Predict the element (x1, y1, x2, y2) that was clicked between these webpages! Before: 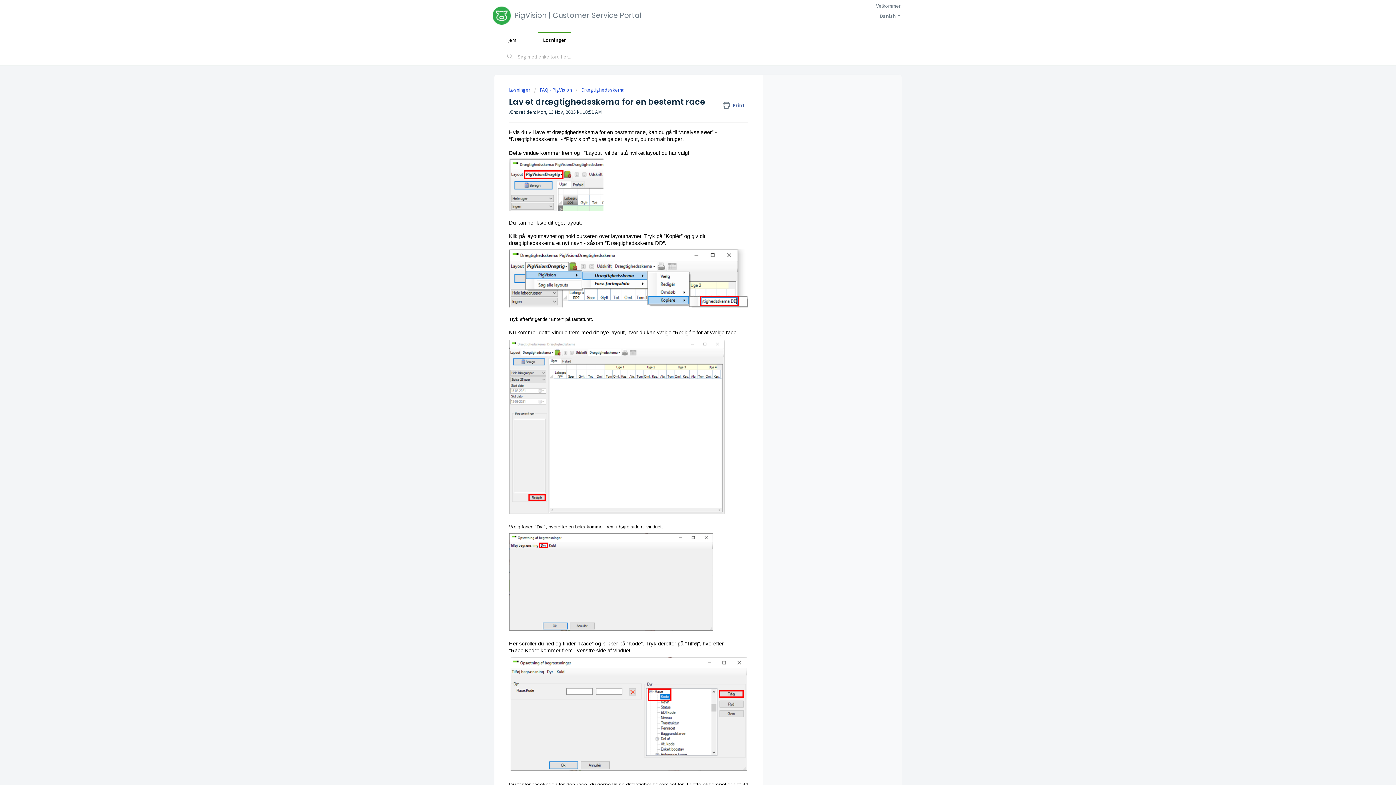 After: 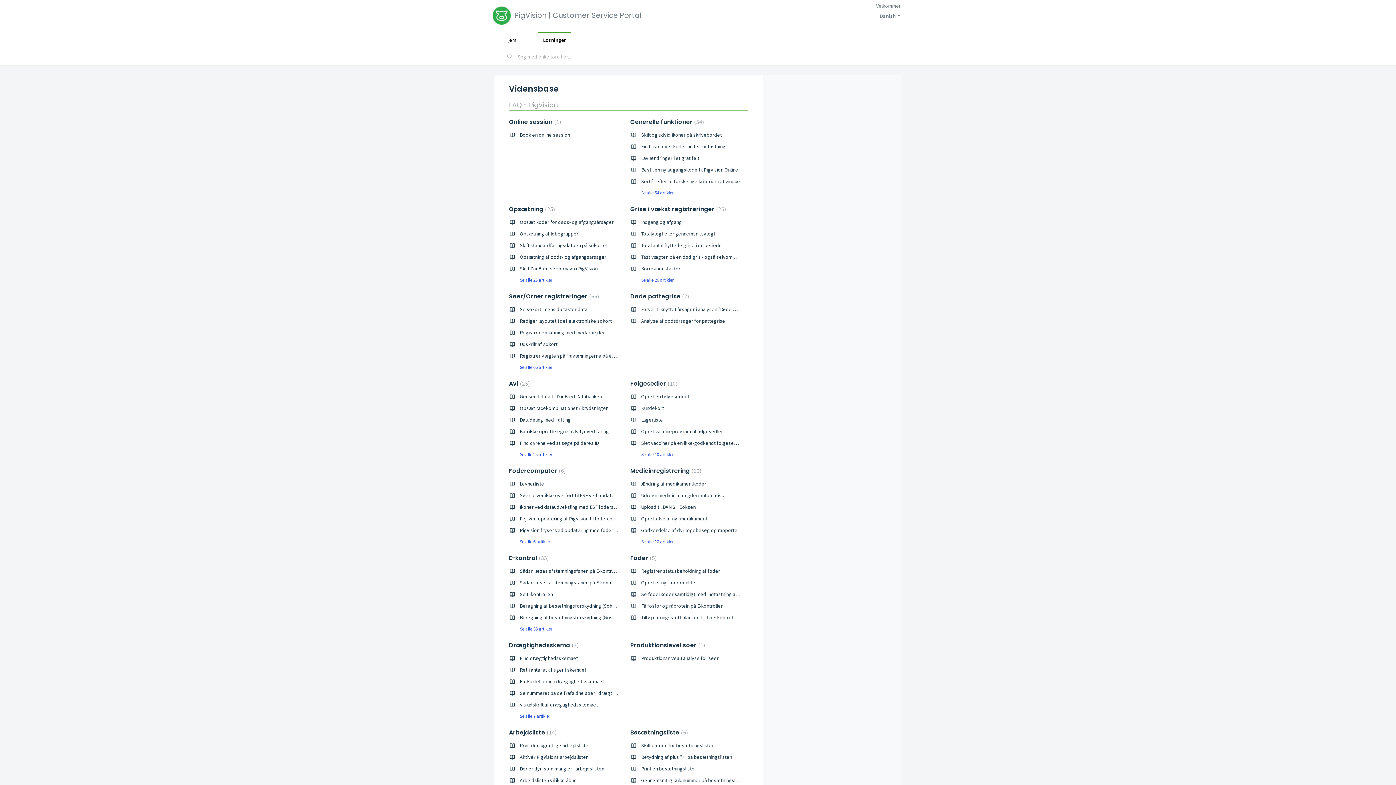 Action: label: Løsninger bbox: (538, 31, 570, 48)